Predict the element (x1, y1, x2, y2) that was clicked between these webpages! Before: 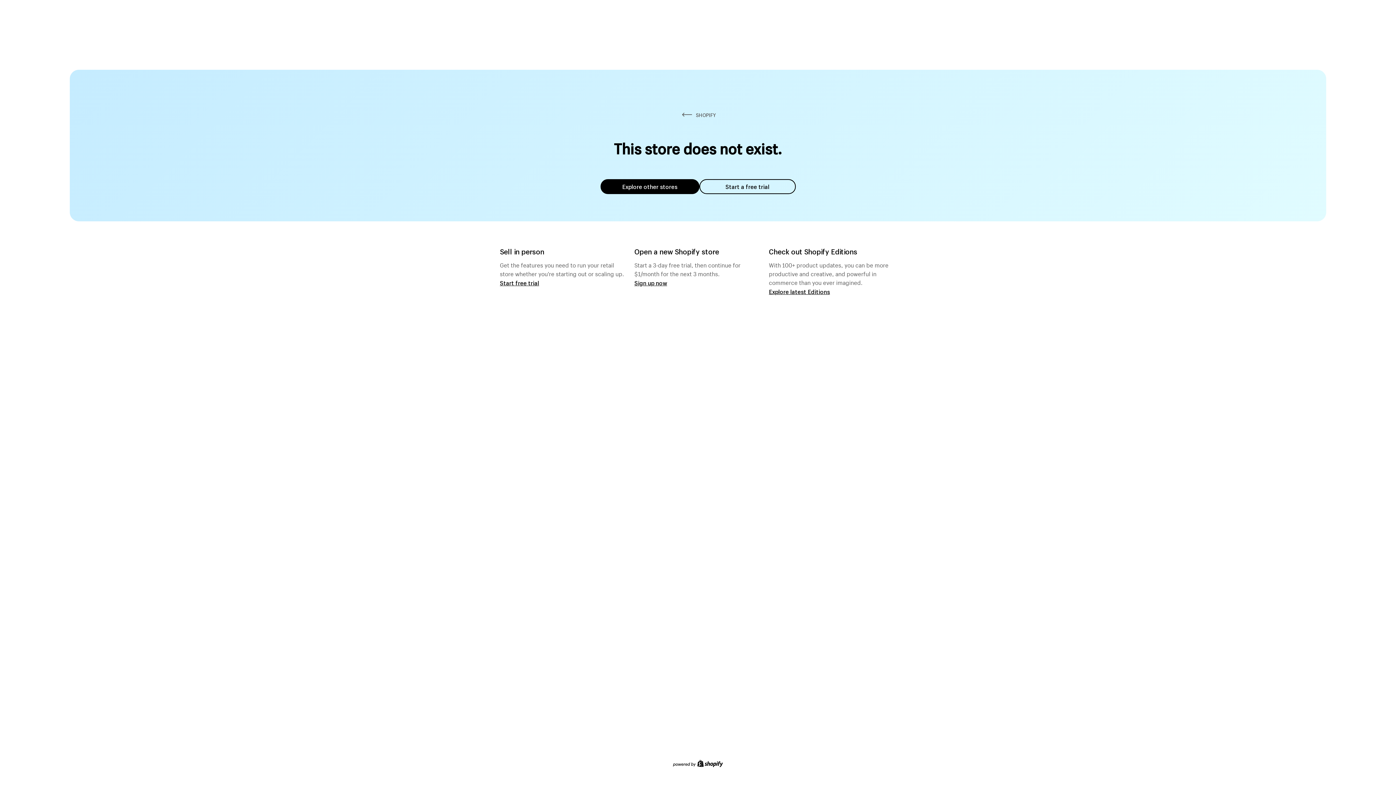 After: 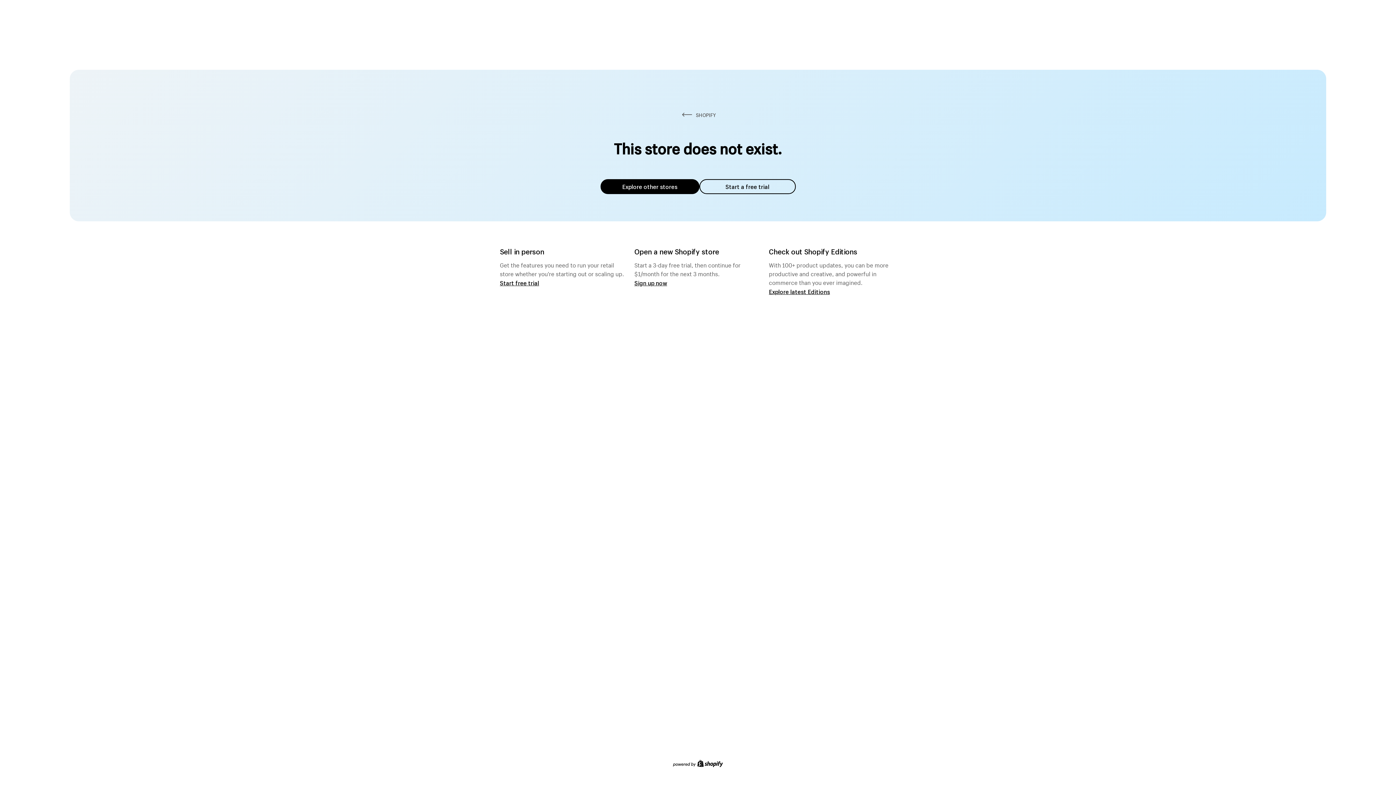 Action: bbox: (699, 179, 795, 194) label: Start a free trial